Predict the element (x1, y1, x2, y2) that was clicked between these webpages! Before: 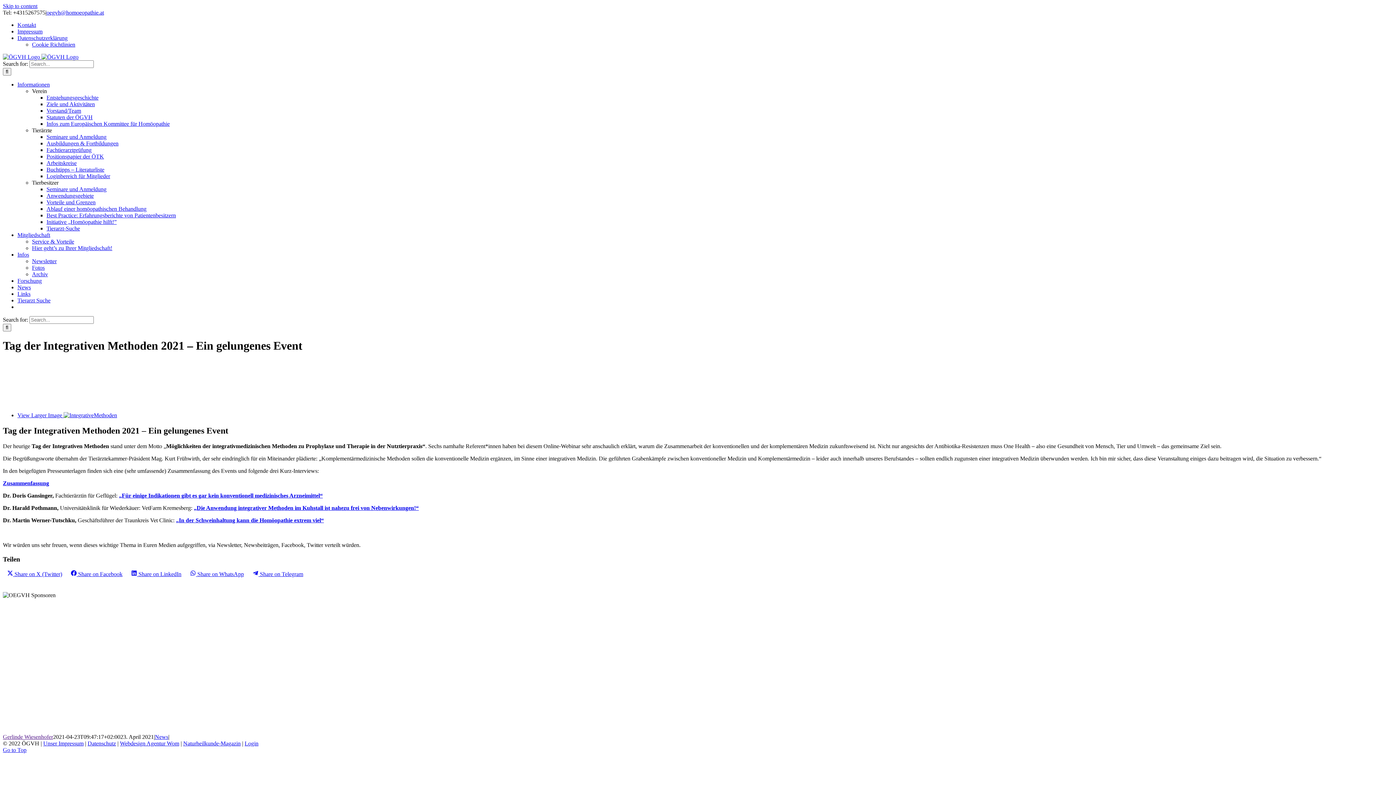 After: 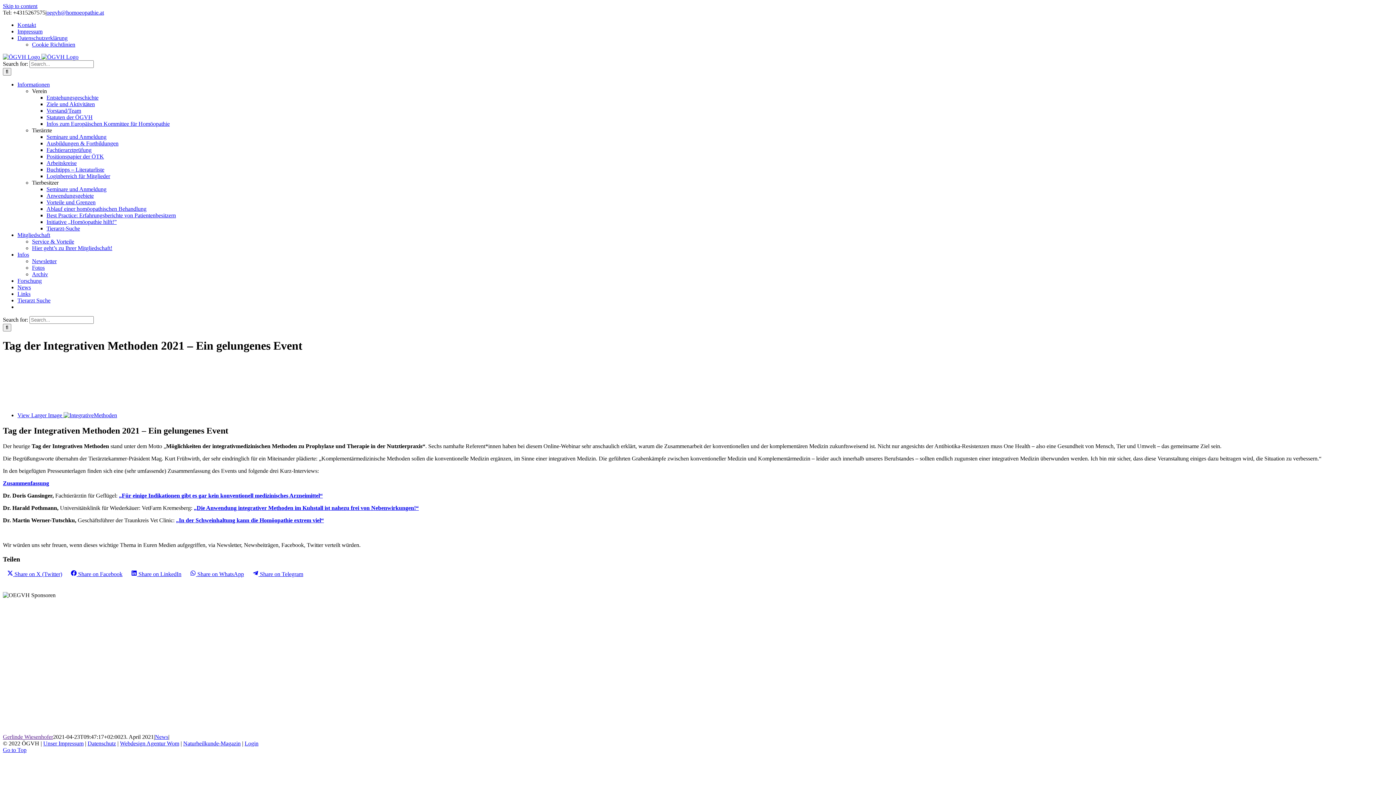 Action: bbox: (185, 566, 248, 581) label:  Share on WhatsApp